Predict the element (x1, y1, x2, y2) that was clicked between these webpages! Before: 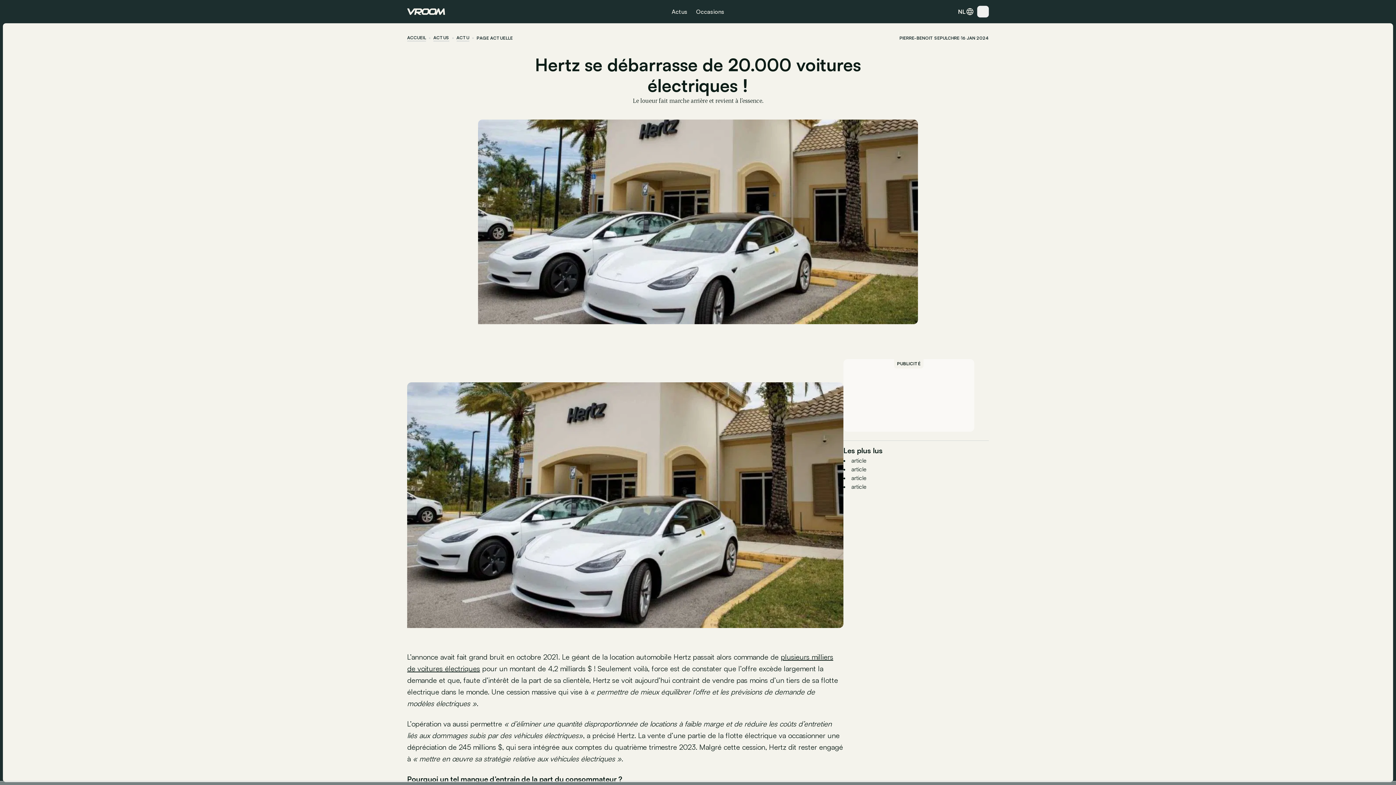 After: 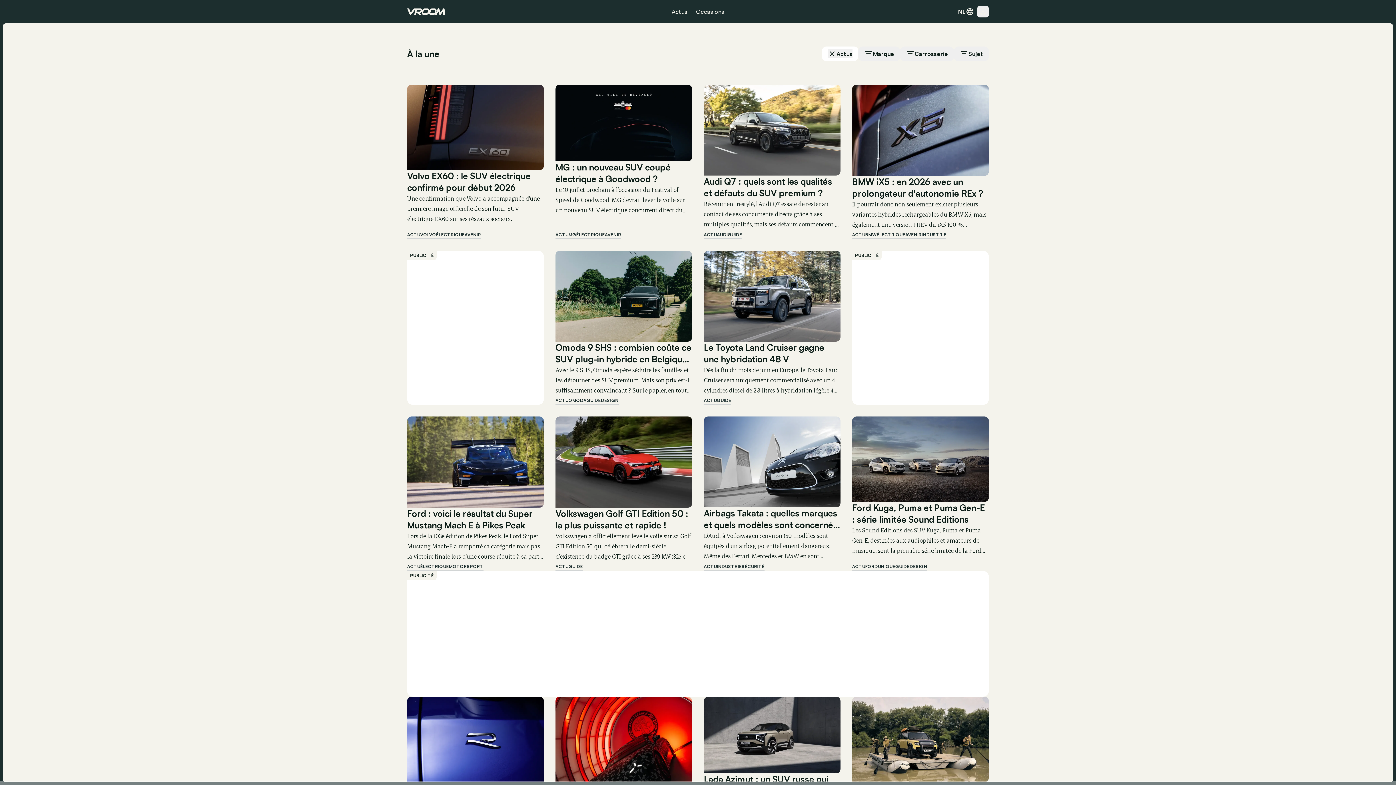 Action: label: ACTU bbox: (456, 34, 469, 41)